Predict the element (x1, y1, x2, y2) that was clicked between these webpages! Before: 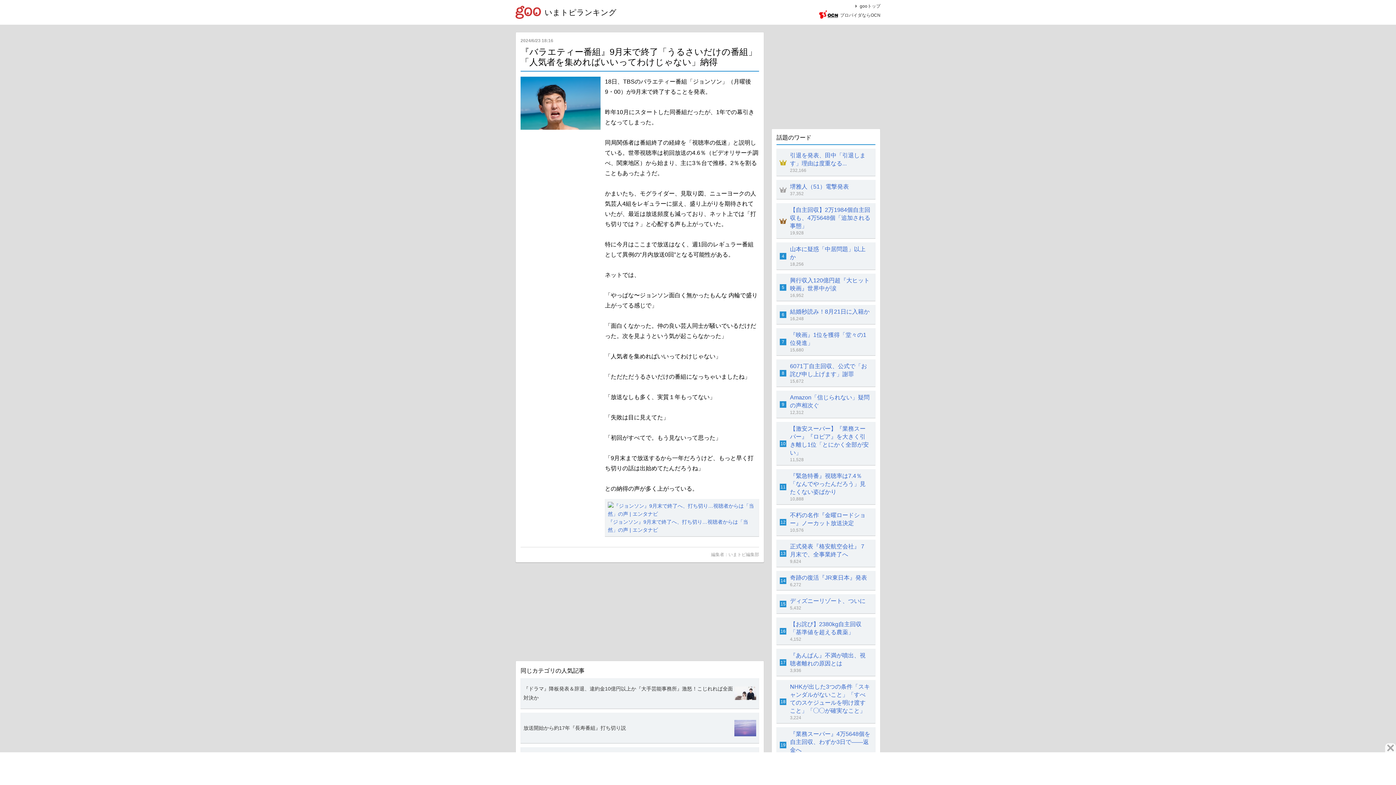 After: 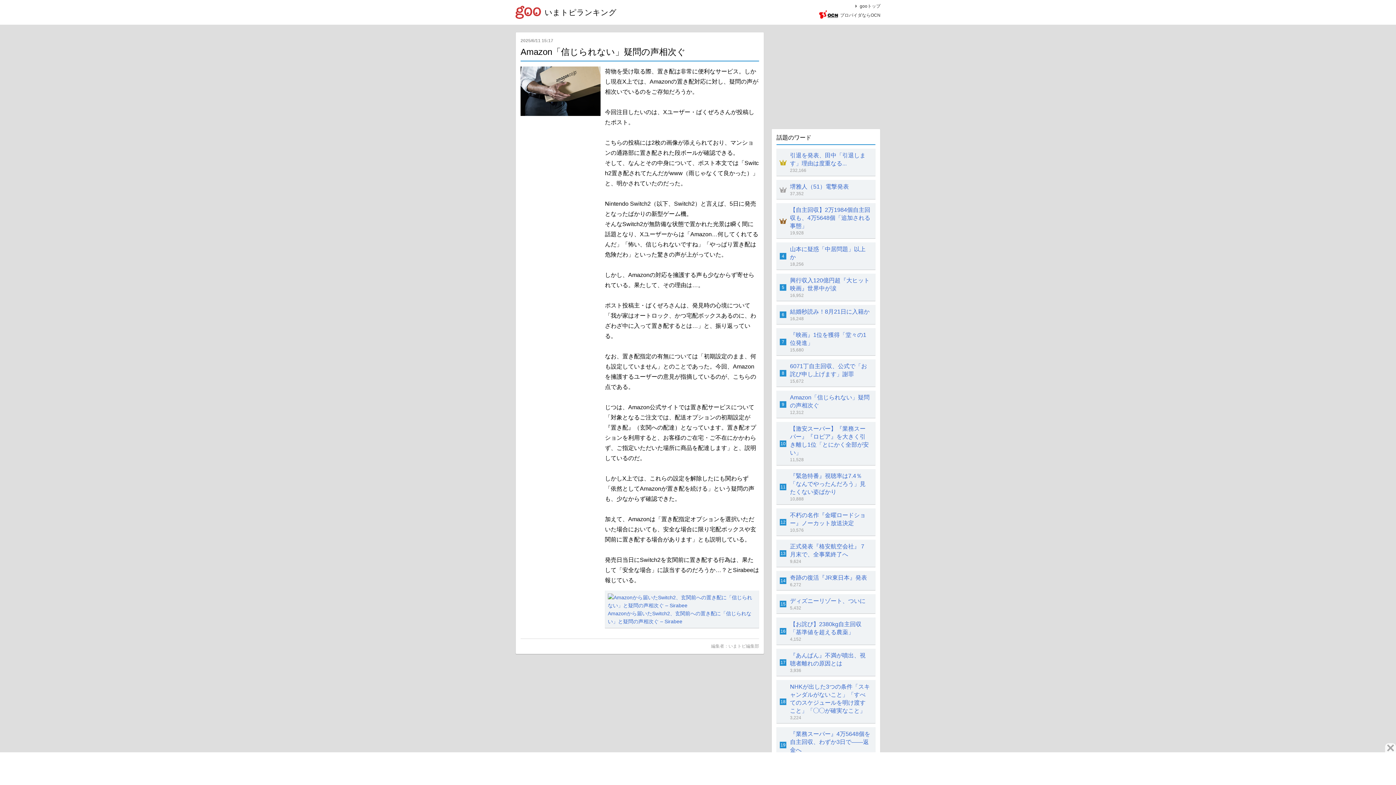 Action: label: 9
	
Amazon「信じられない」疑問の声相次ぐ
12,312 bbox: (776, 390, 875, 418)